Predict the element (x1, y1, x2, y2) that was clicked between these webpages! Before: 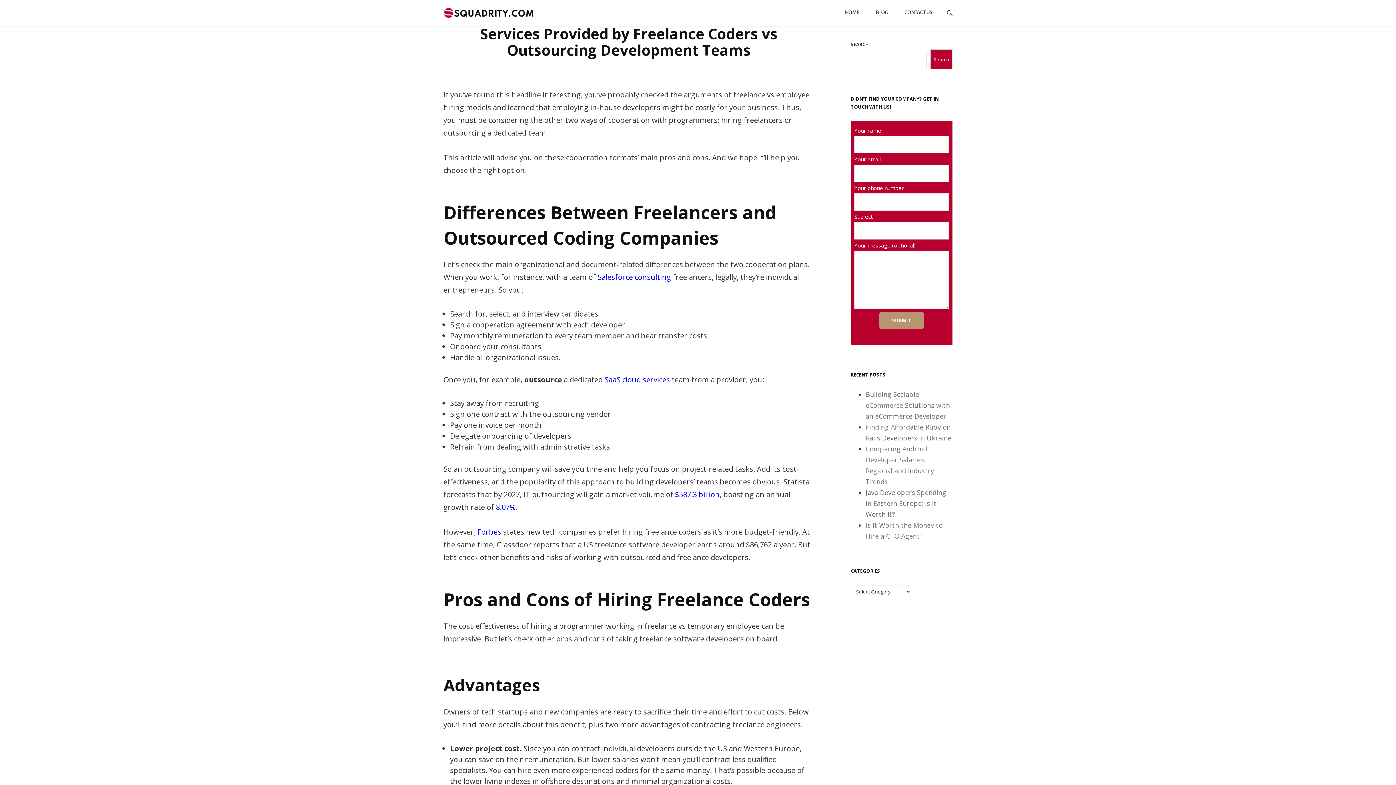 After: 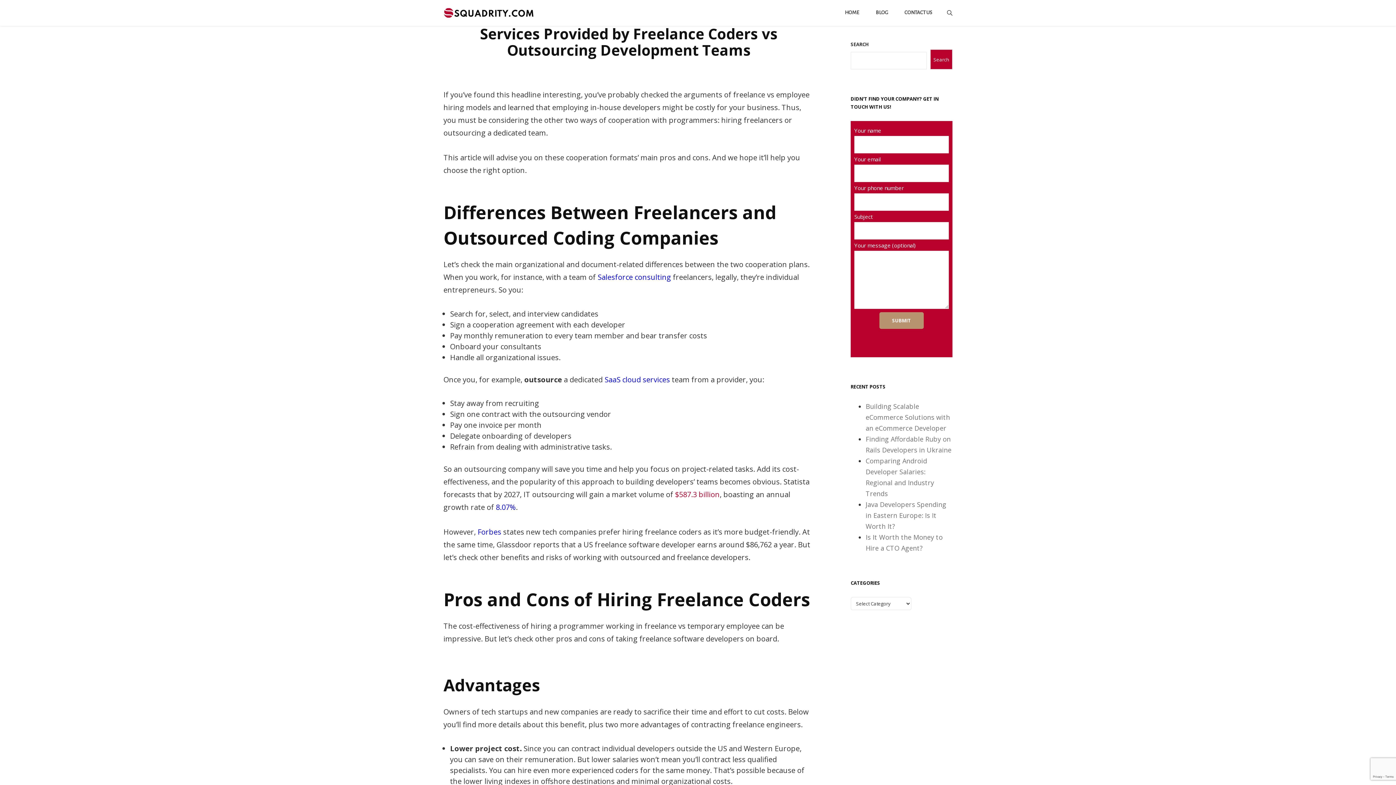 Action: bbox: (675, 489, 720, 499) label: $587.3 billion